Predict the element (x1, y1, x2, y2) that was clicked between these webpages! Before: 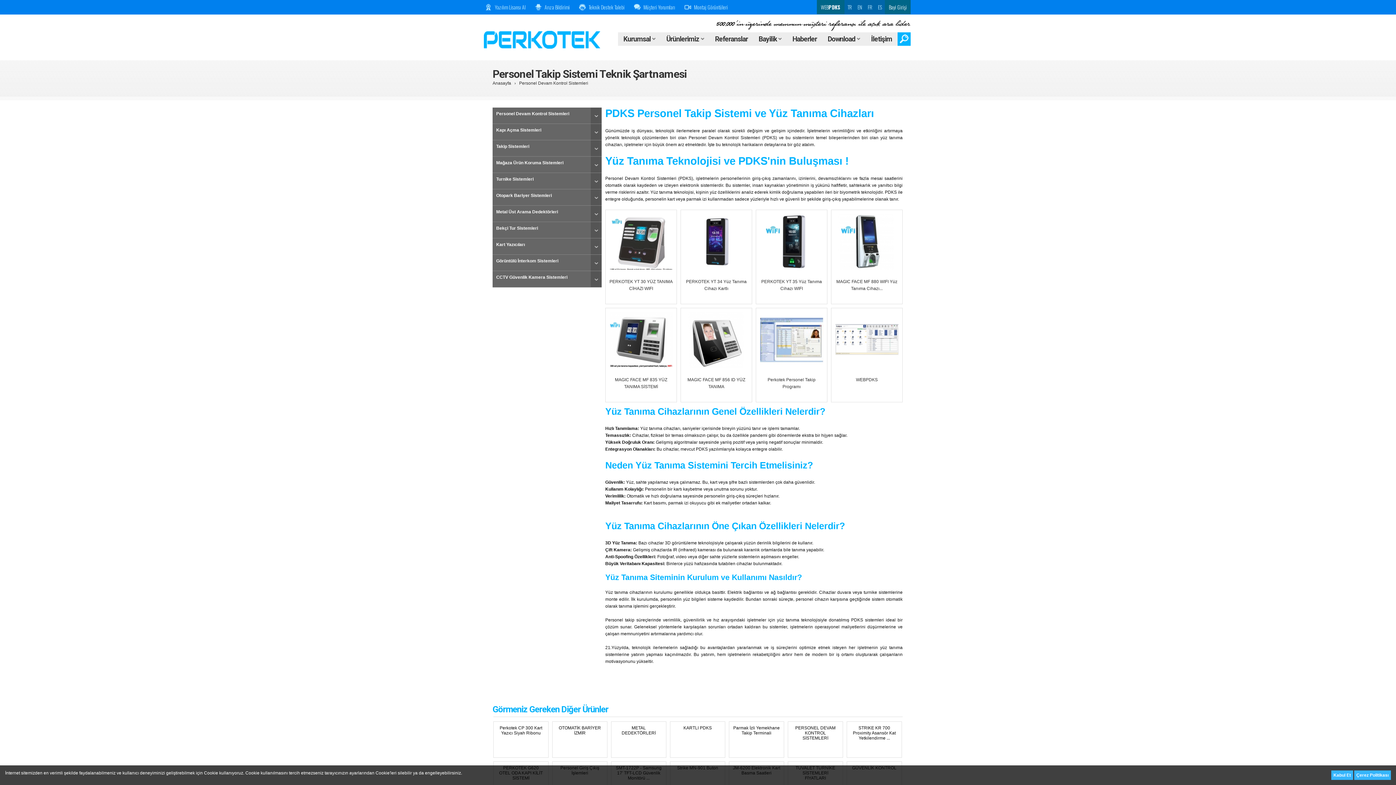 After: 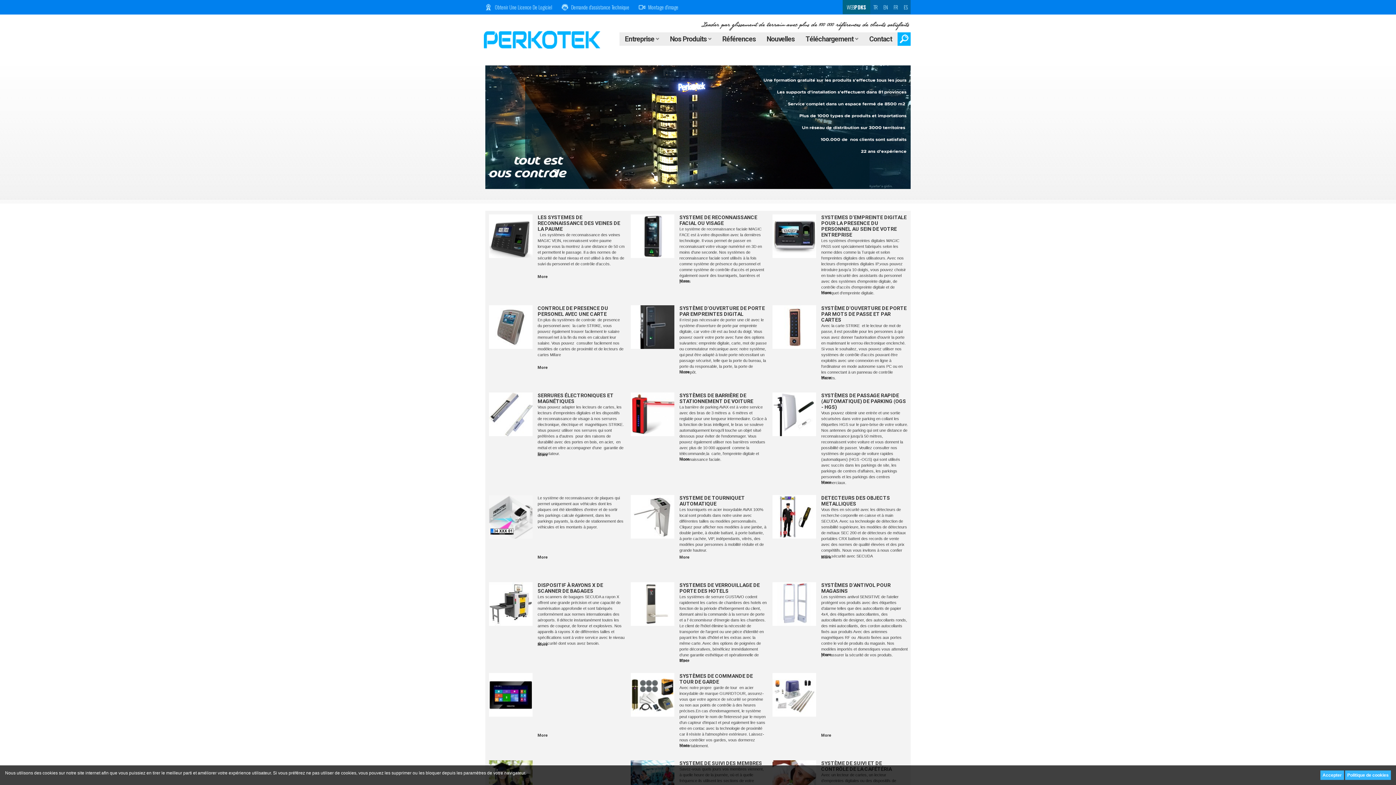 Action: bbox: (865, 0, 875, 14) label: FR